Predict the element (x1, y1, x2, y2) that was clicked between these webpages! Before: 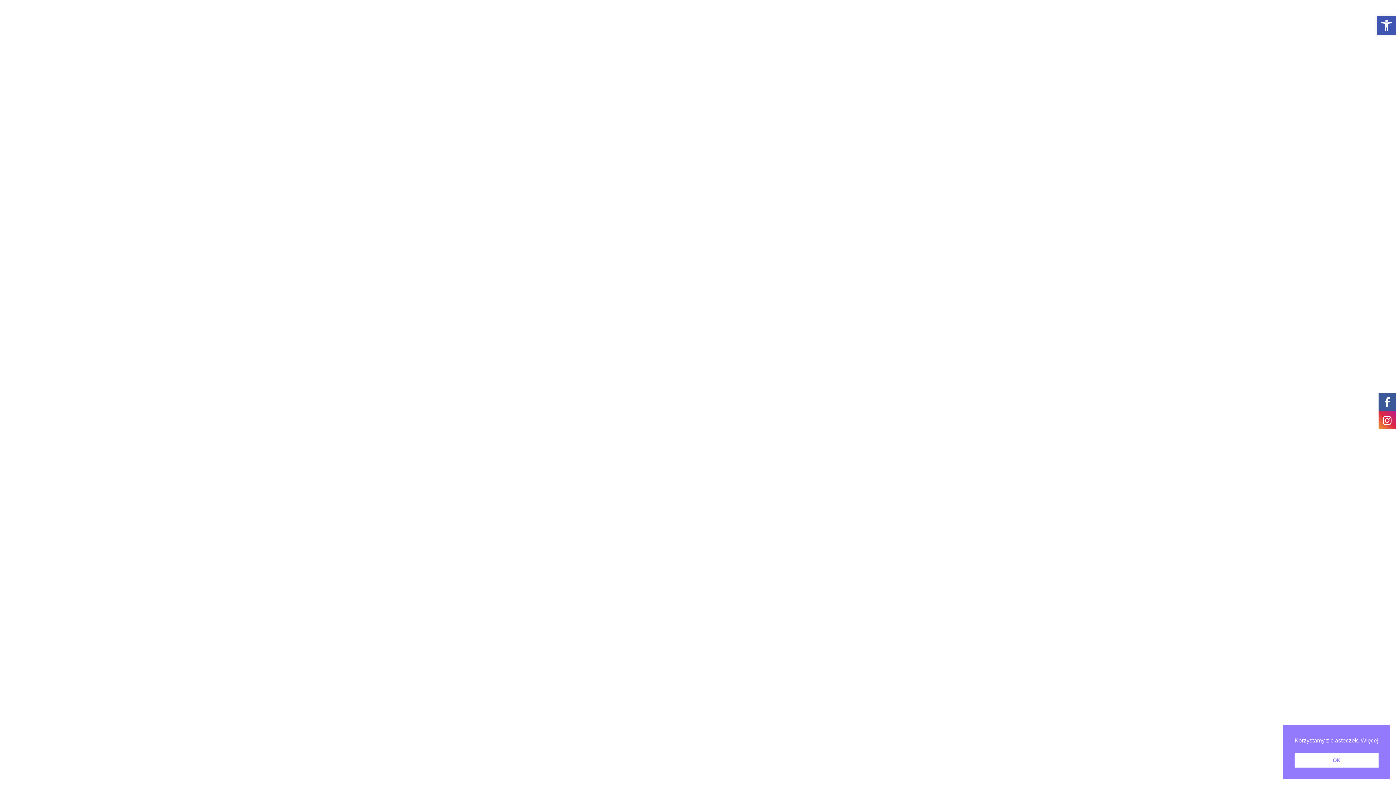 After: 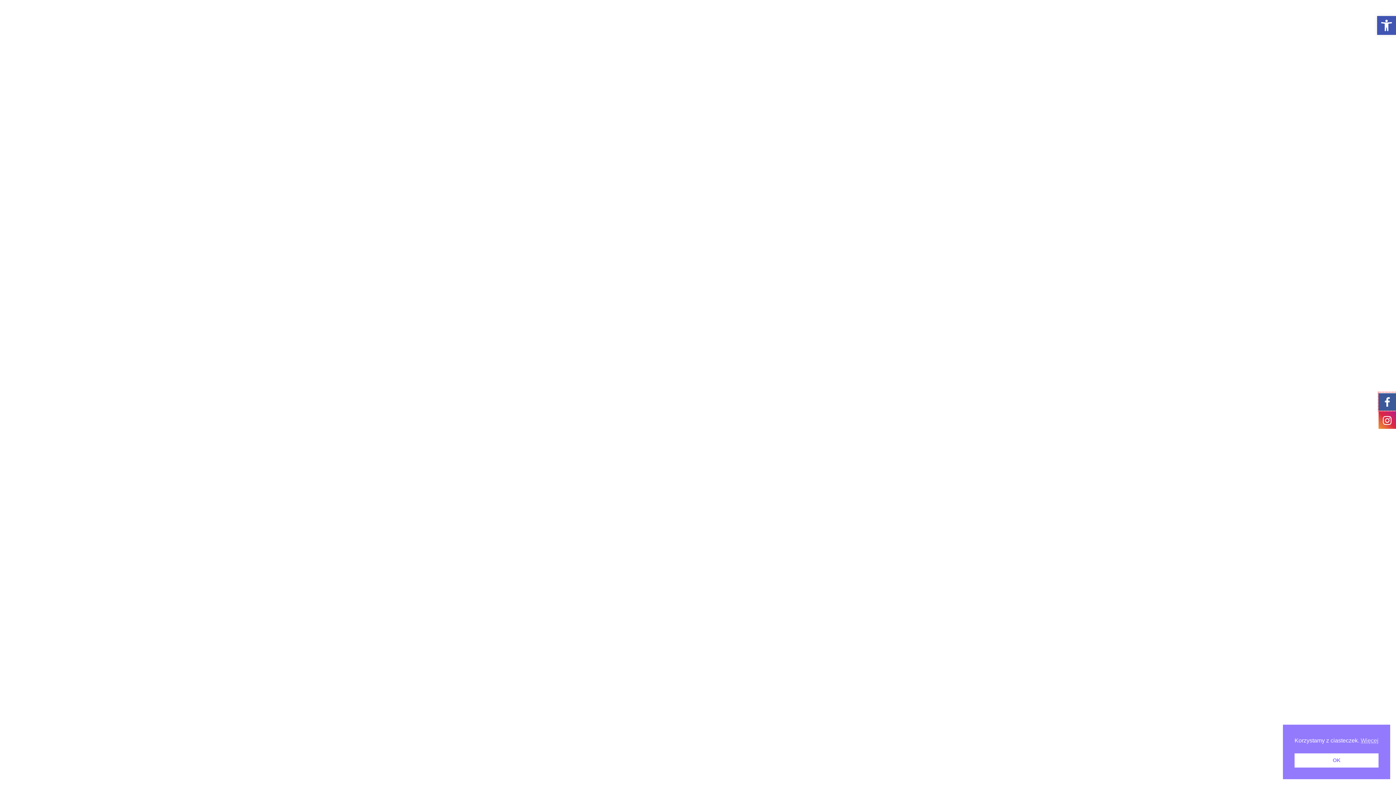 Action: bbox: (1378, 392, 1396, 410)